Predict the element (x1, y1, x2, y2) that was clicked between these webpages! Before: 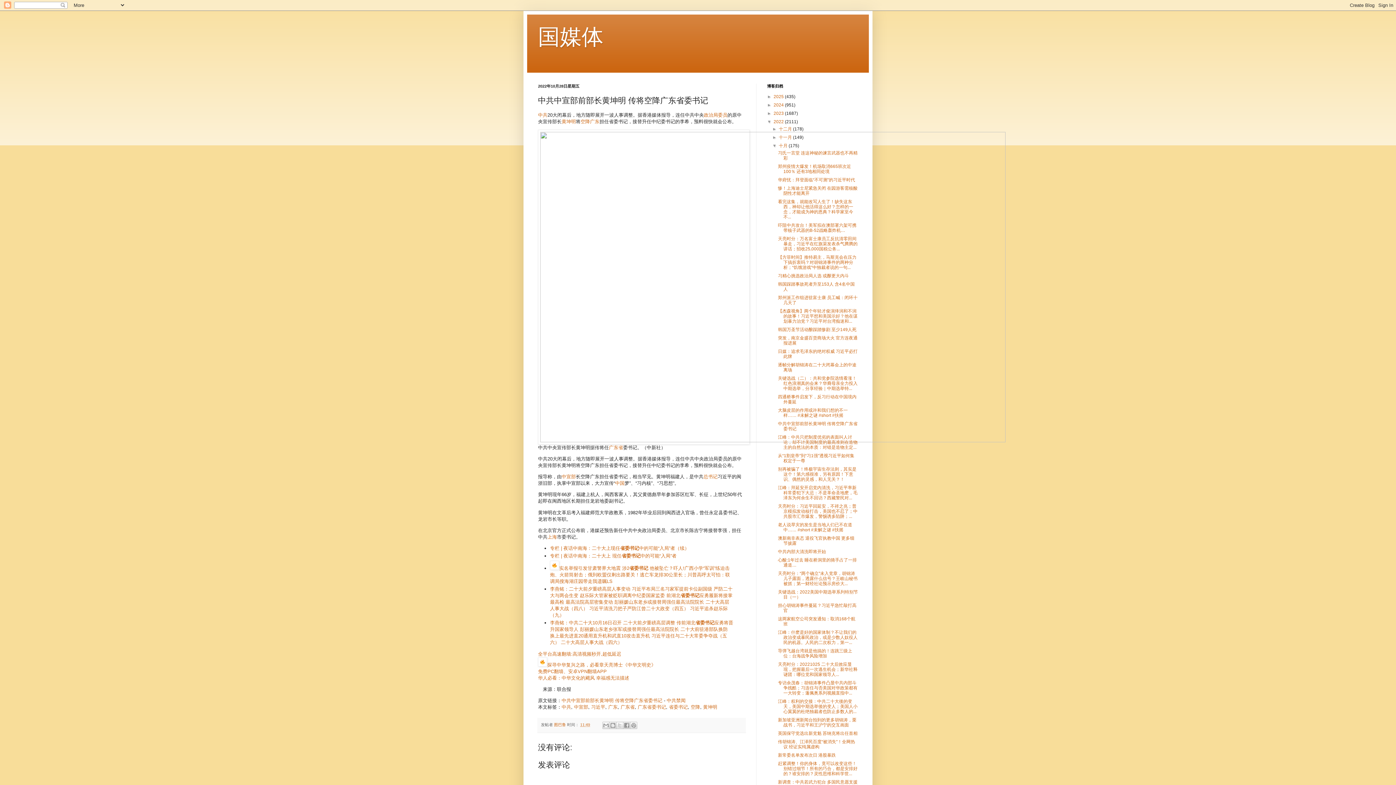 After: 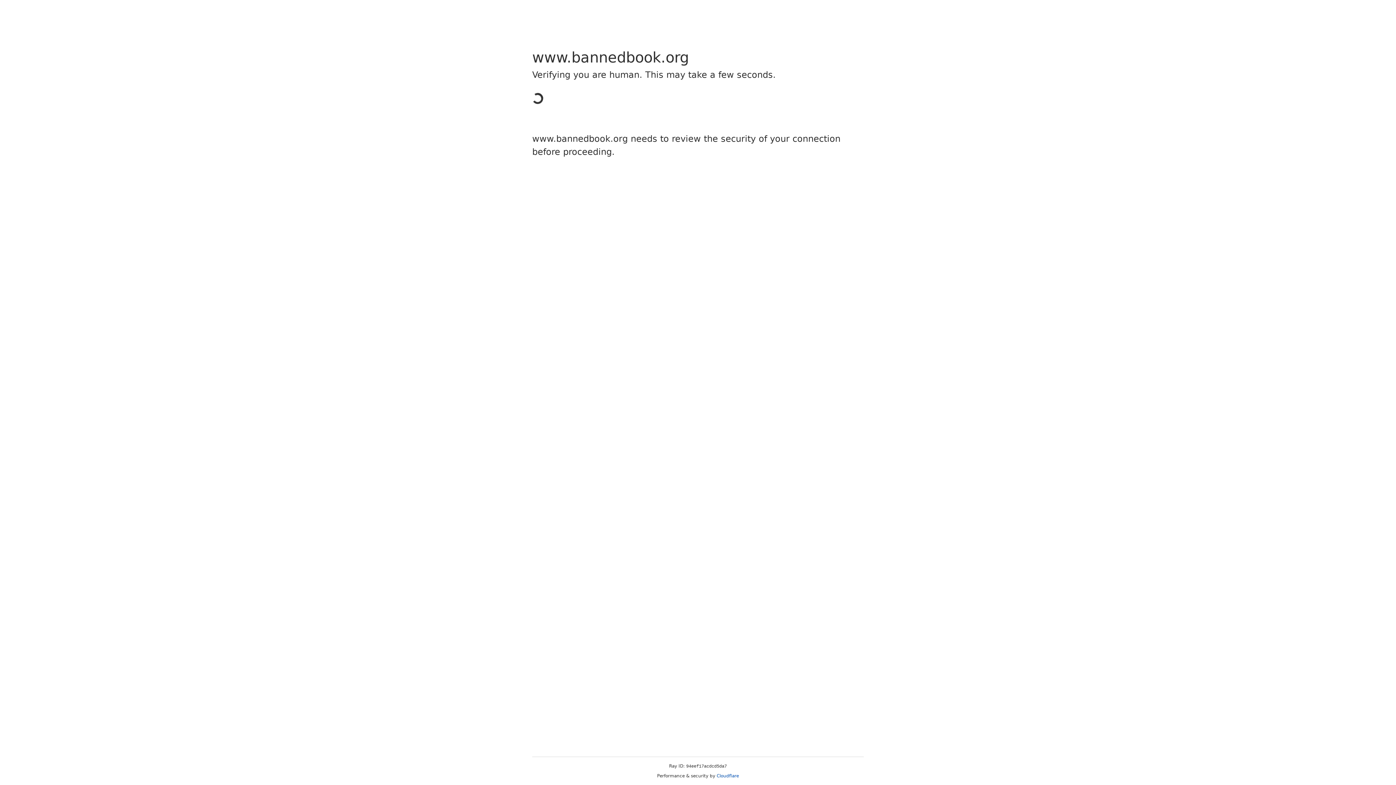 Action: bbox: (574, 704, 588, 710) label: 中宣部